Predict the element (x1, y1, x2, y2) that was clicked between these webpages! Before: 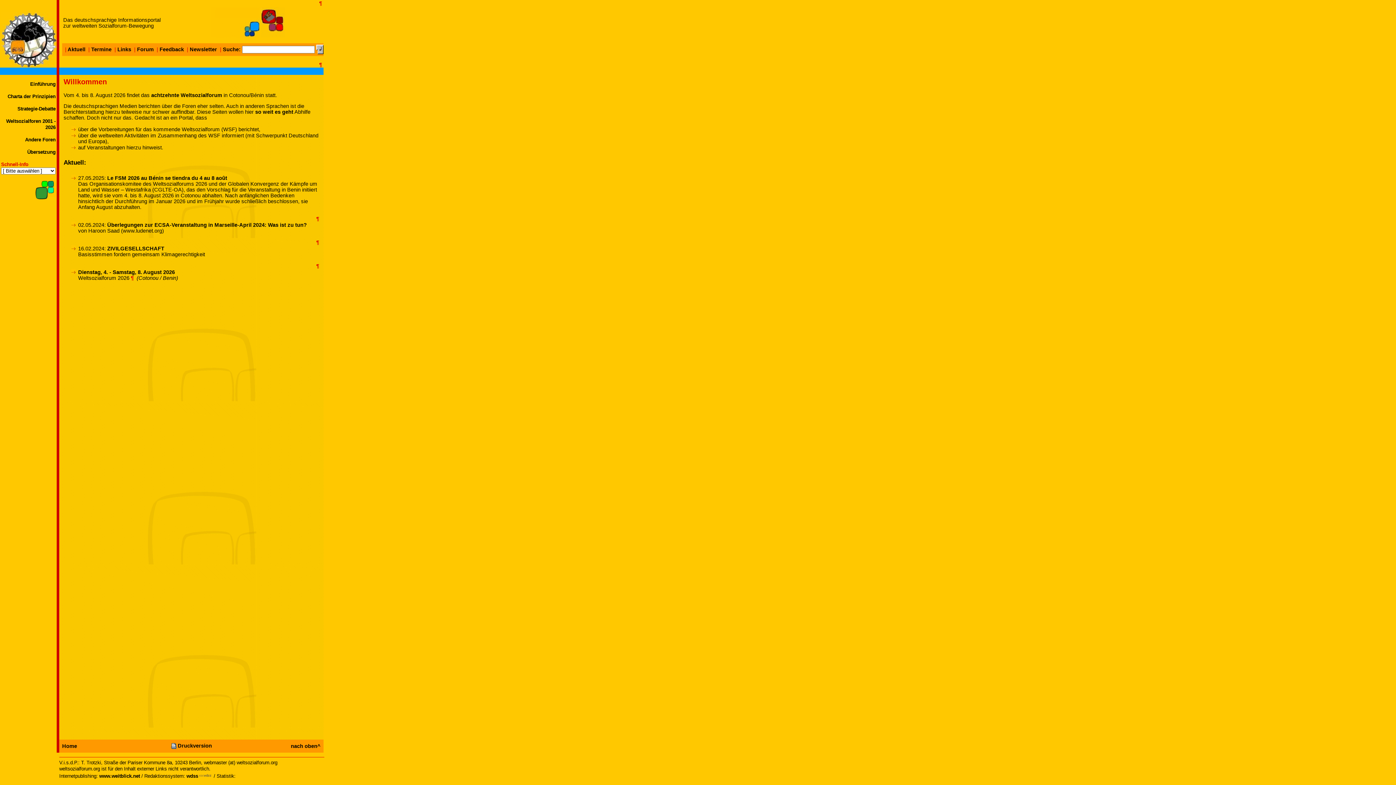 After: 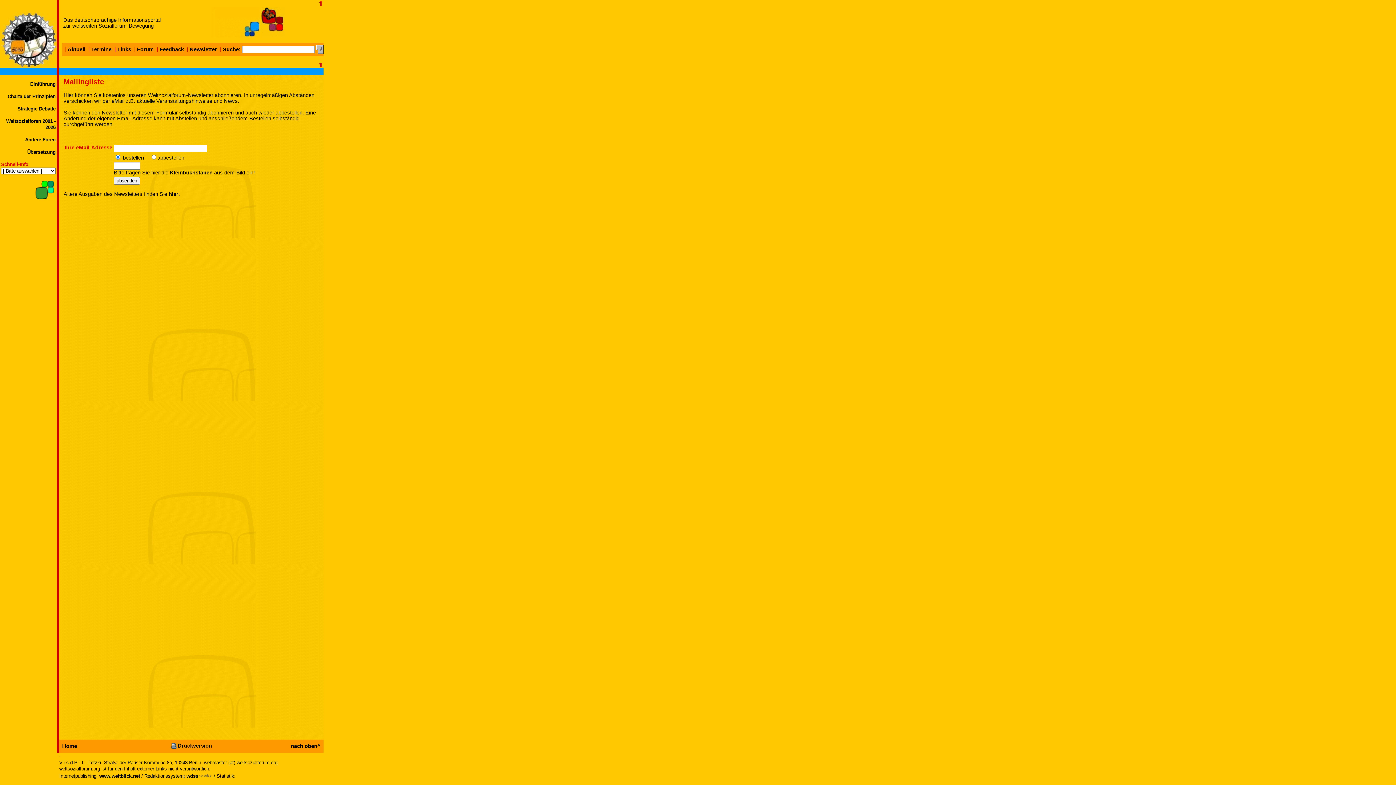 Action: label: Newsletter bbox: (189, 46, 217, 52)